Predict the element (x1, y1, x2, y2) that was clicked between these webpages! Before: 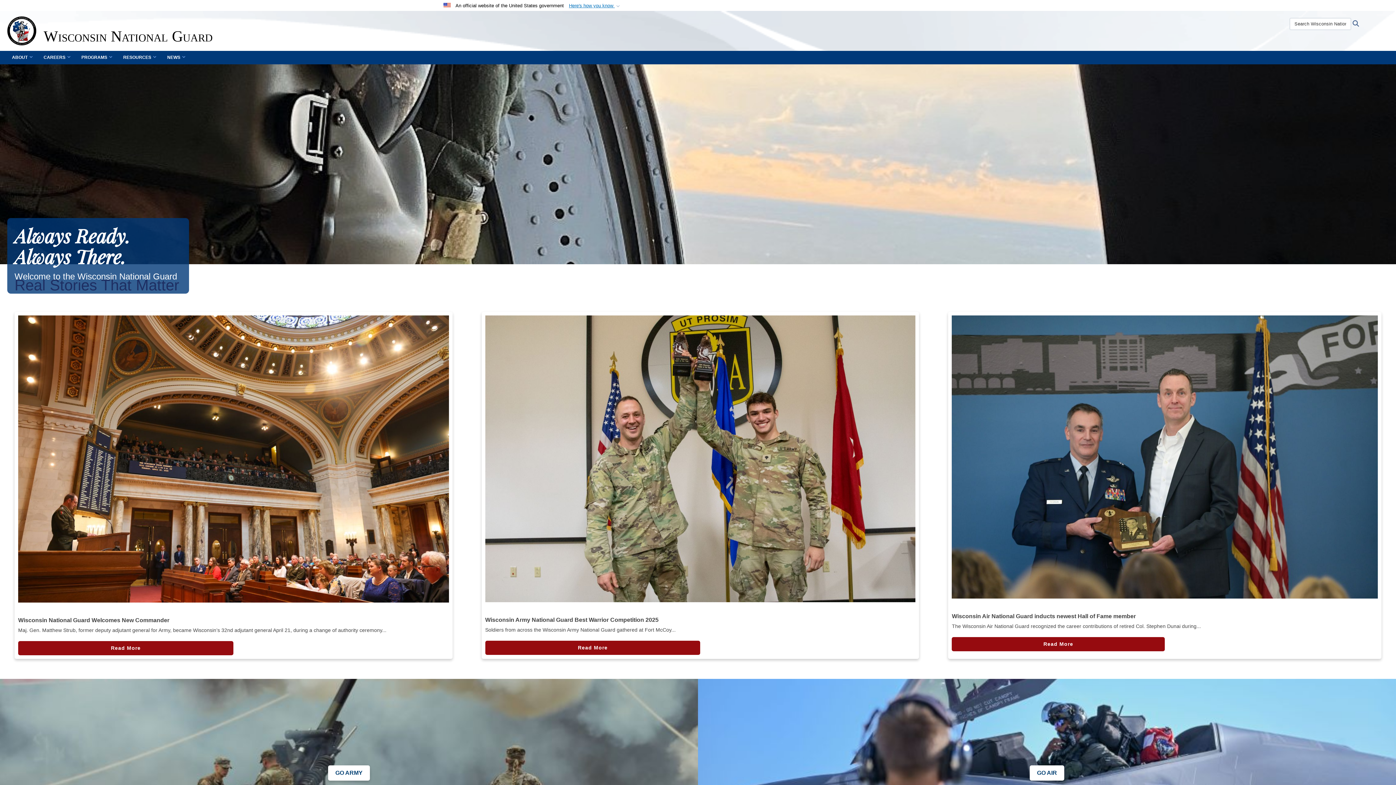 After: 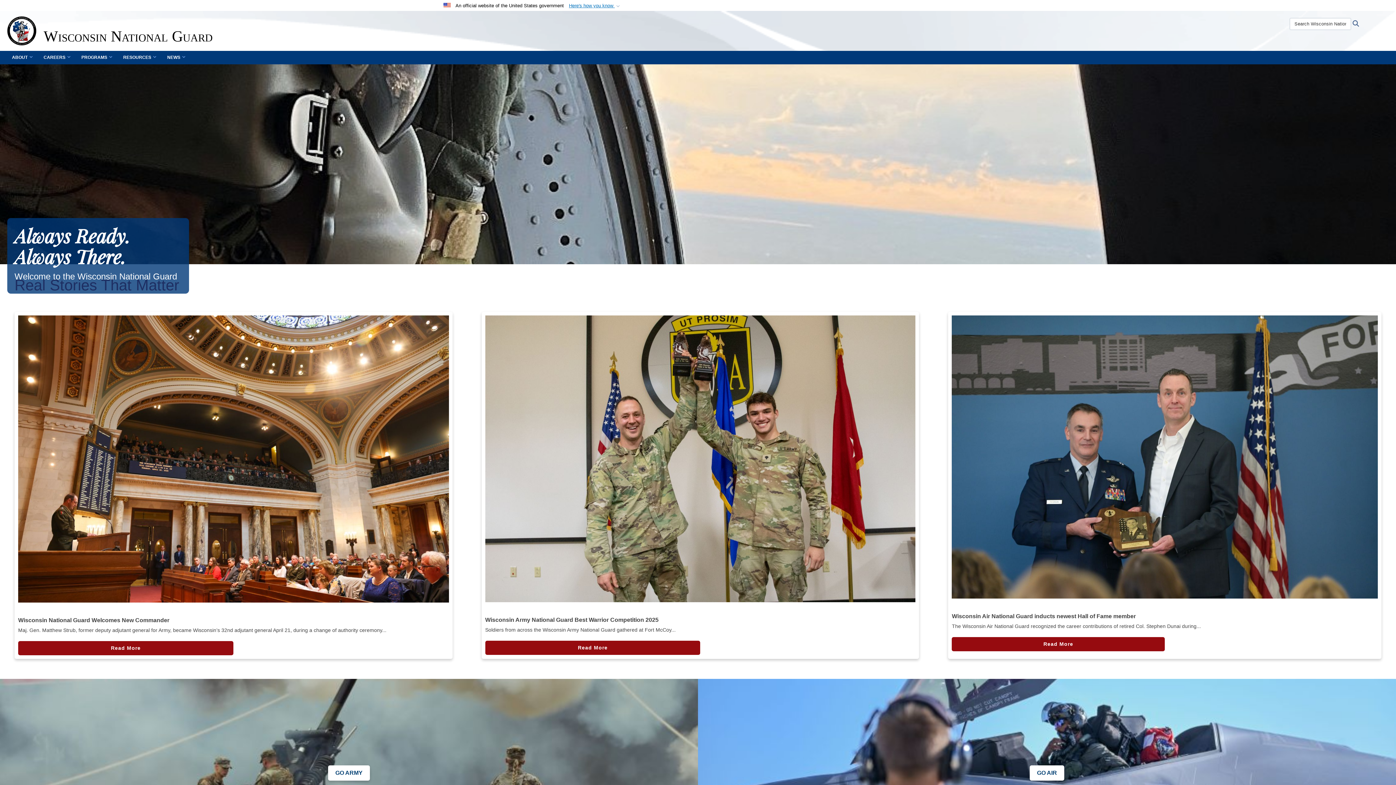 Action: bbox: (7, 16, 36, 45)